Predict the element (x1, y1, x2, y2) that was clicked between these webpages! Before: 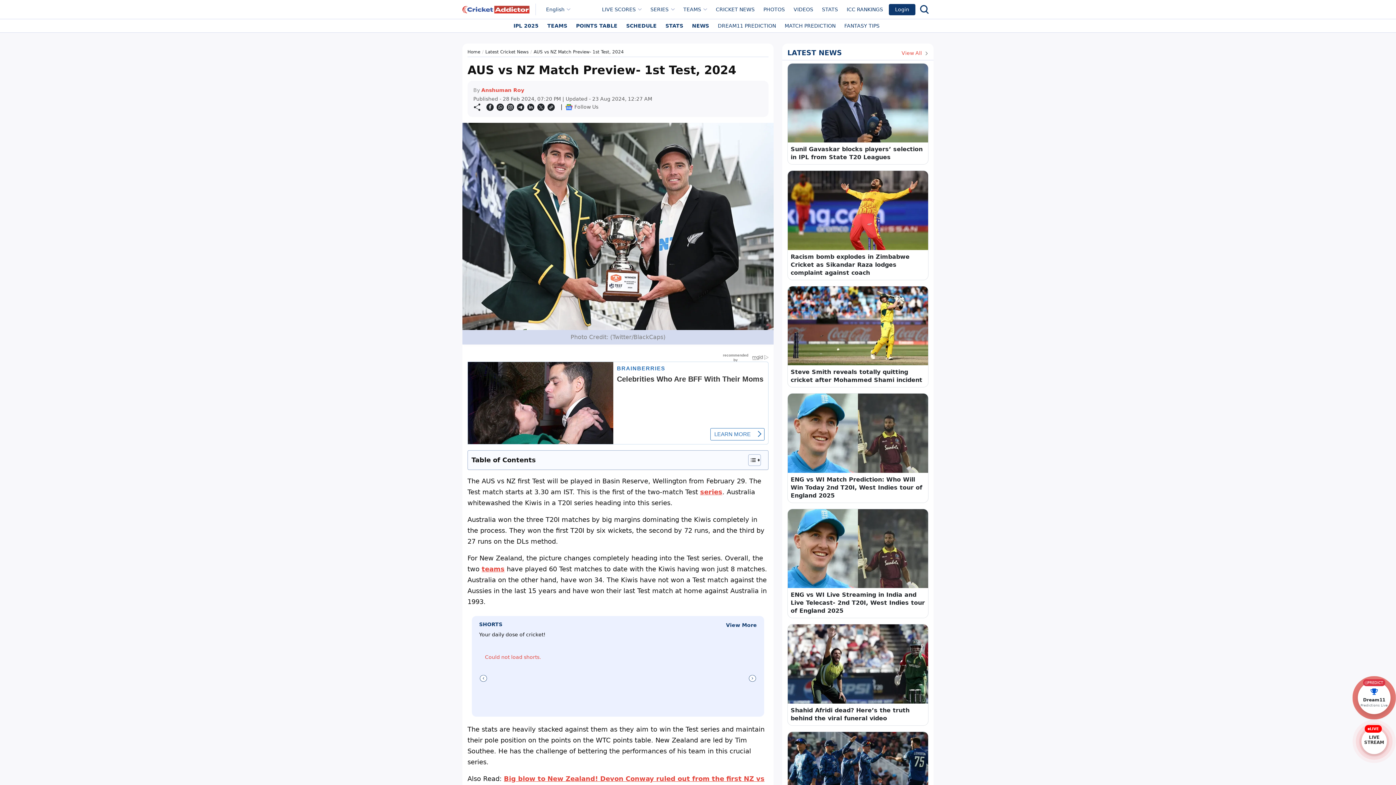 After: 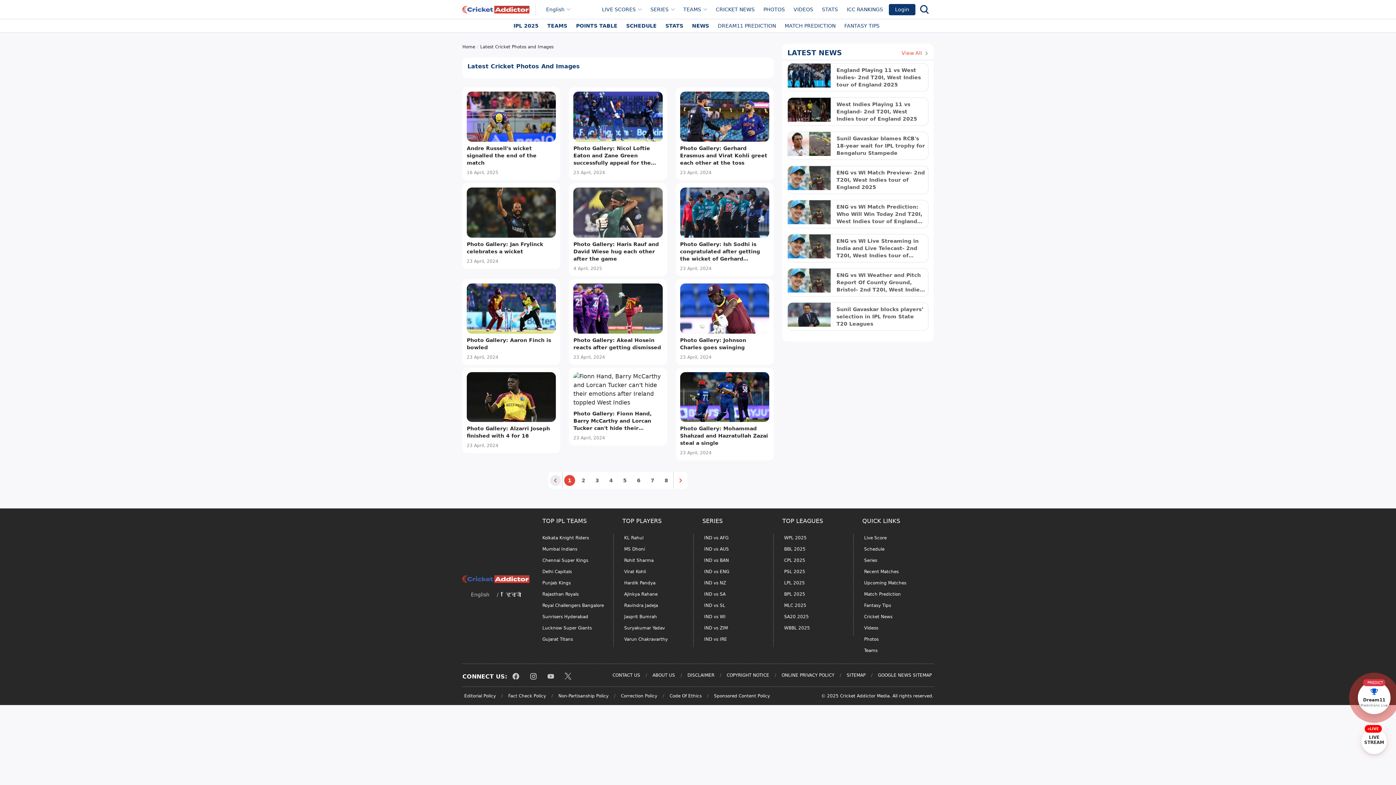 Action: bbox: (760, 2, 788, 16) label: PHOTOS